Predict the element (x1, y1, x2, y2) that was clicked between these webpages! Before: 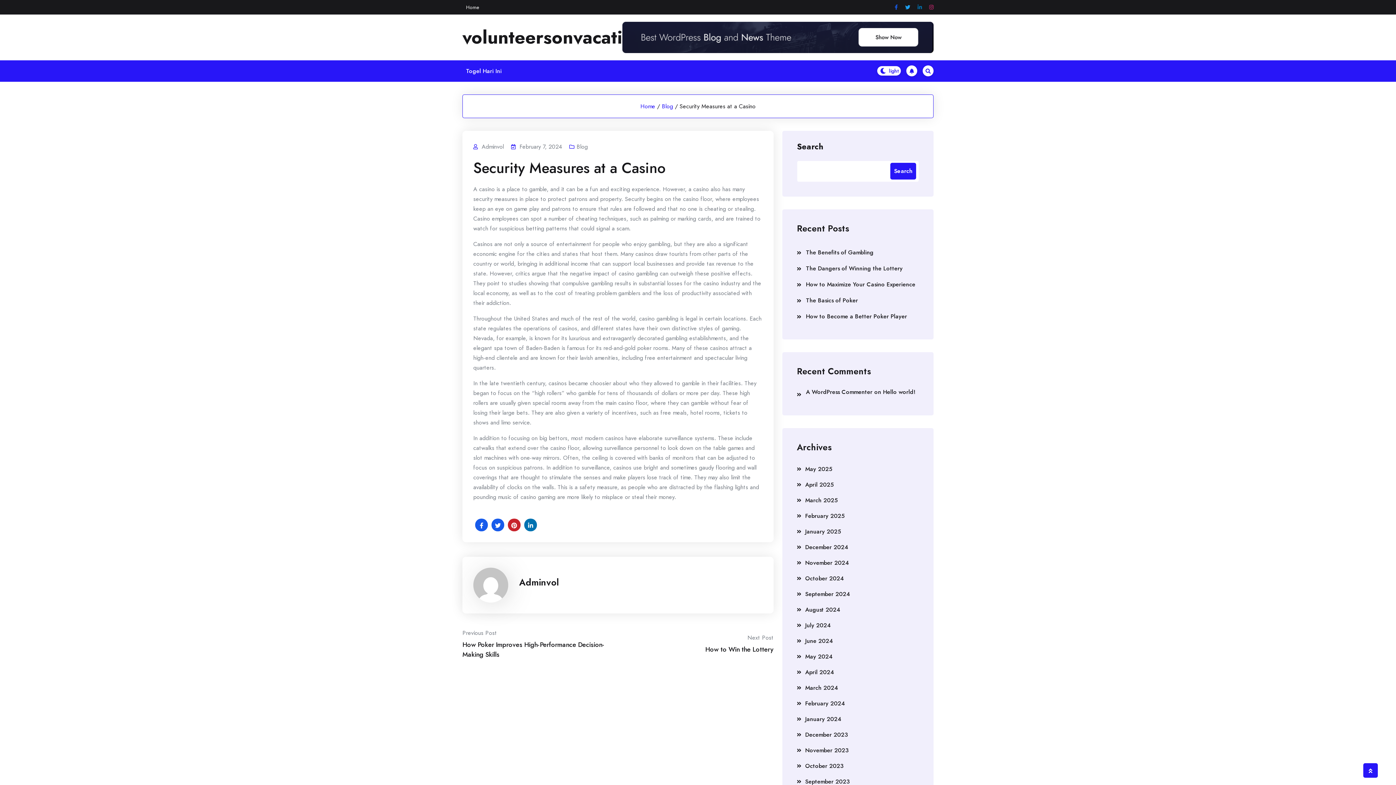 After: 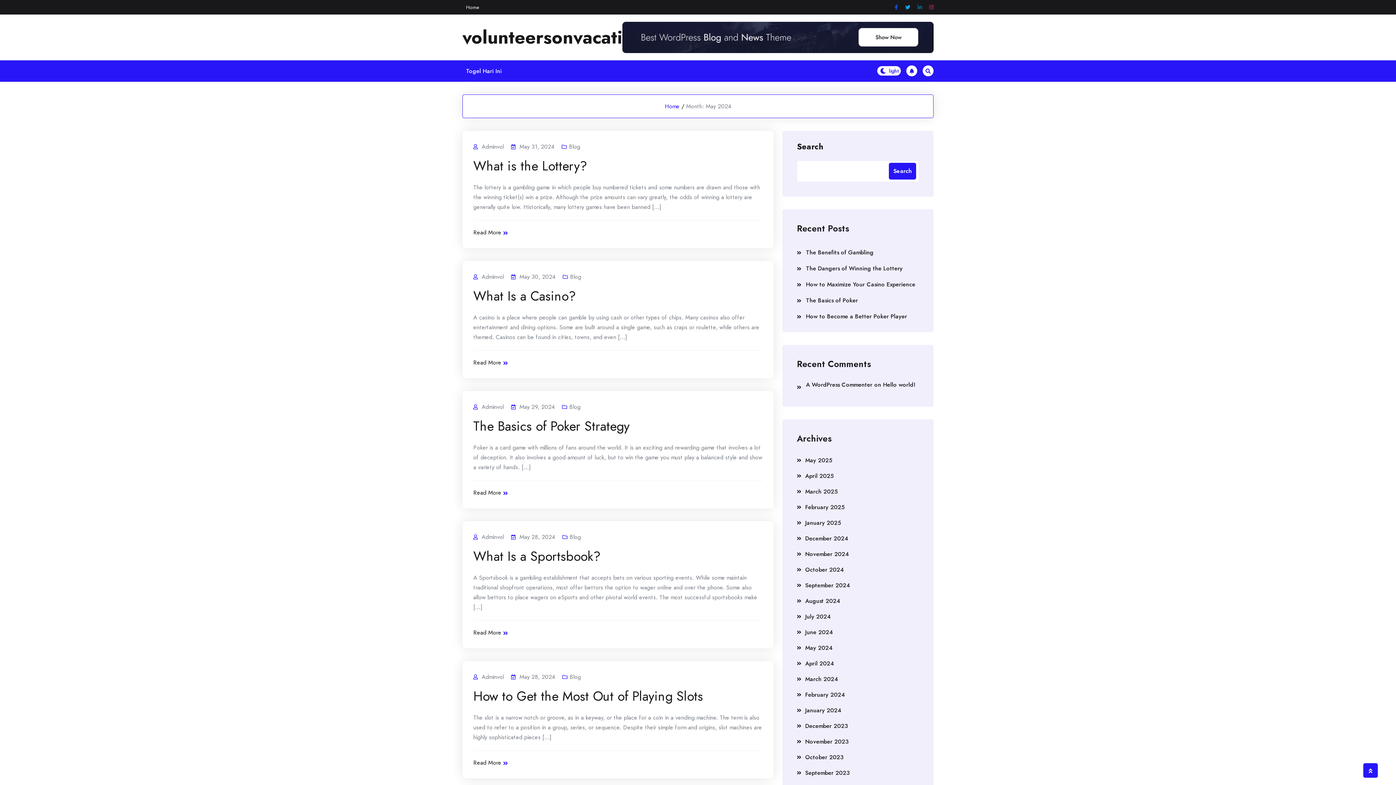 Action: bbox: (797, 651, 919, 662) label: May 2024